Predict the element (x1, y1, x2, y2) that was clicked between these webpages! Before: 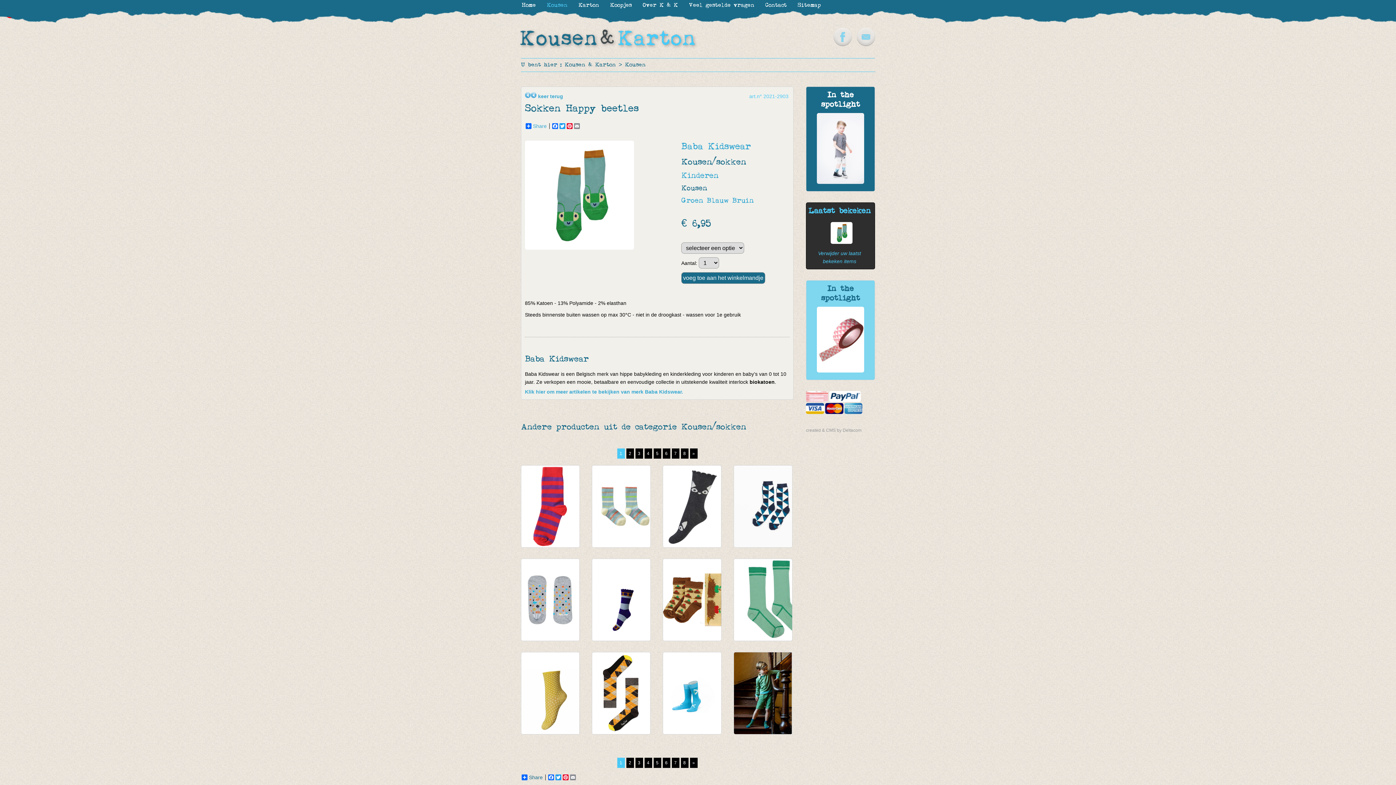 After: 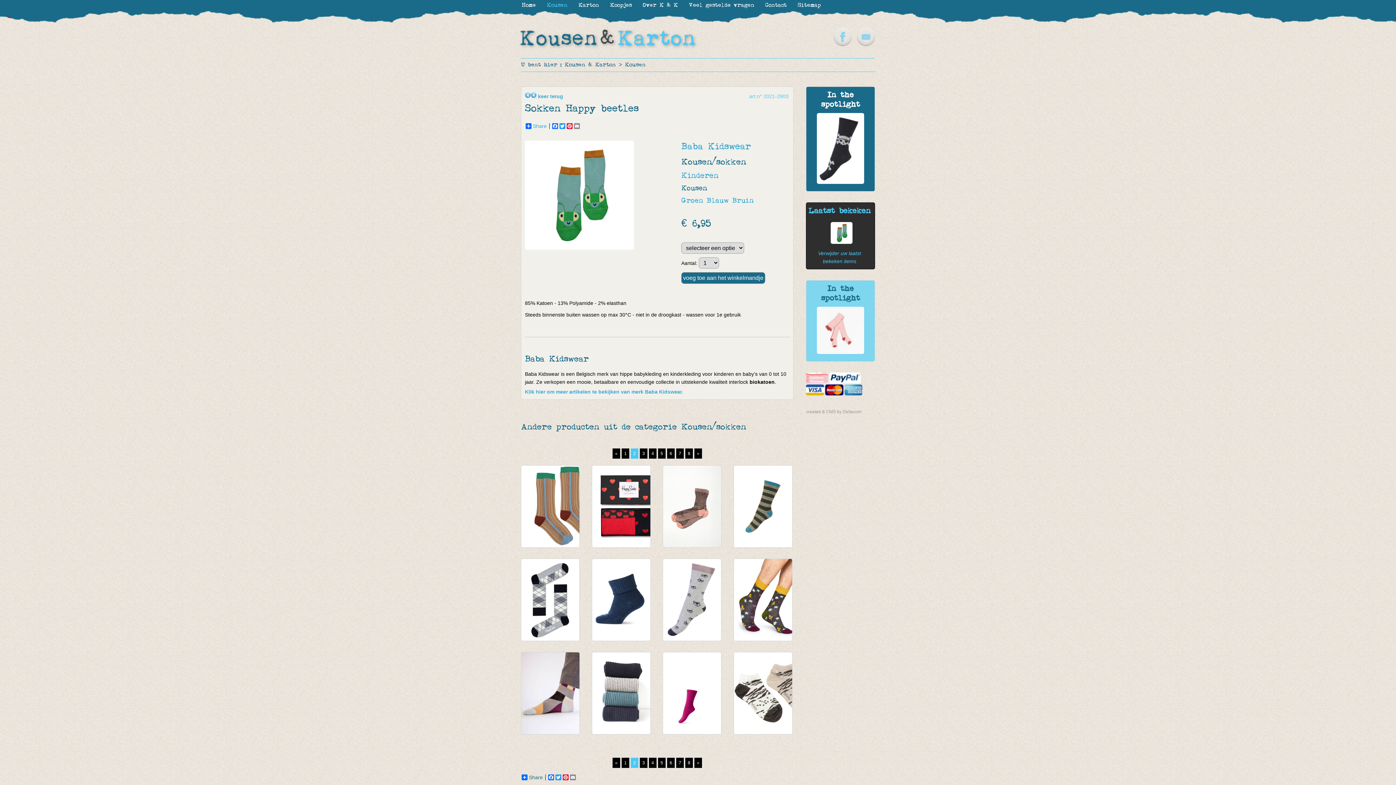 Action: label: » bbox: (690, 758, 697, 768)